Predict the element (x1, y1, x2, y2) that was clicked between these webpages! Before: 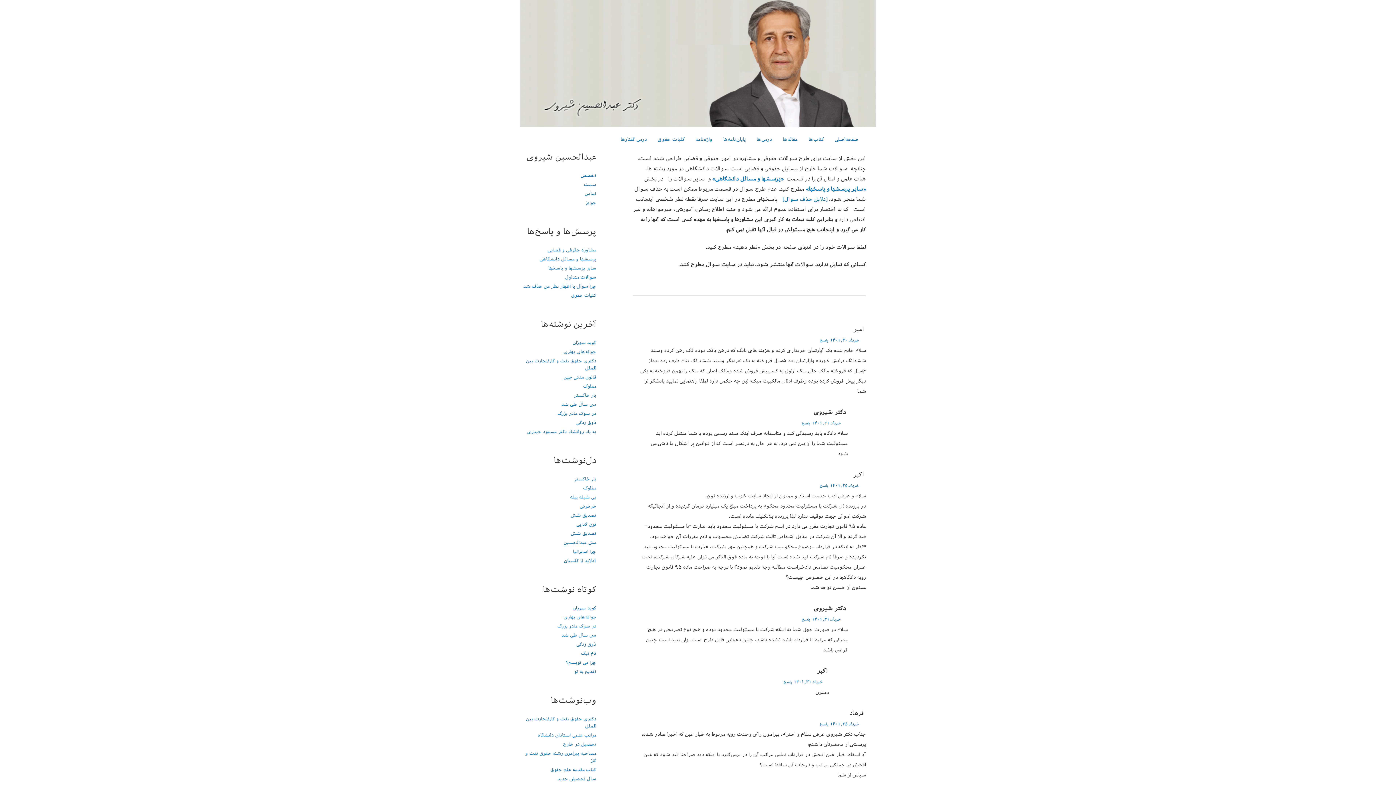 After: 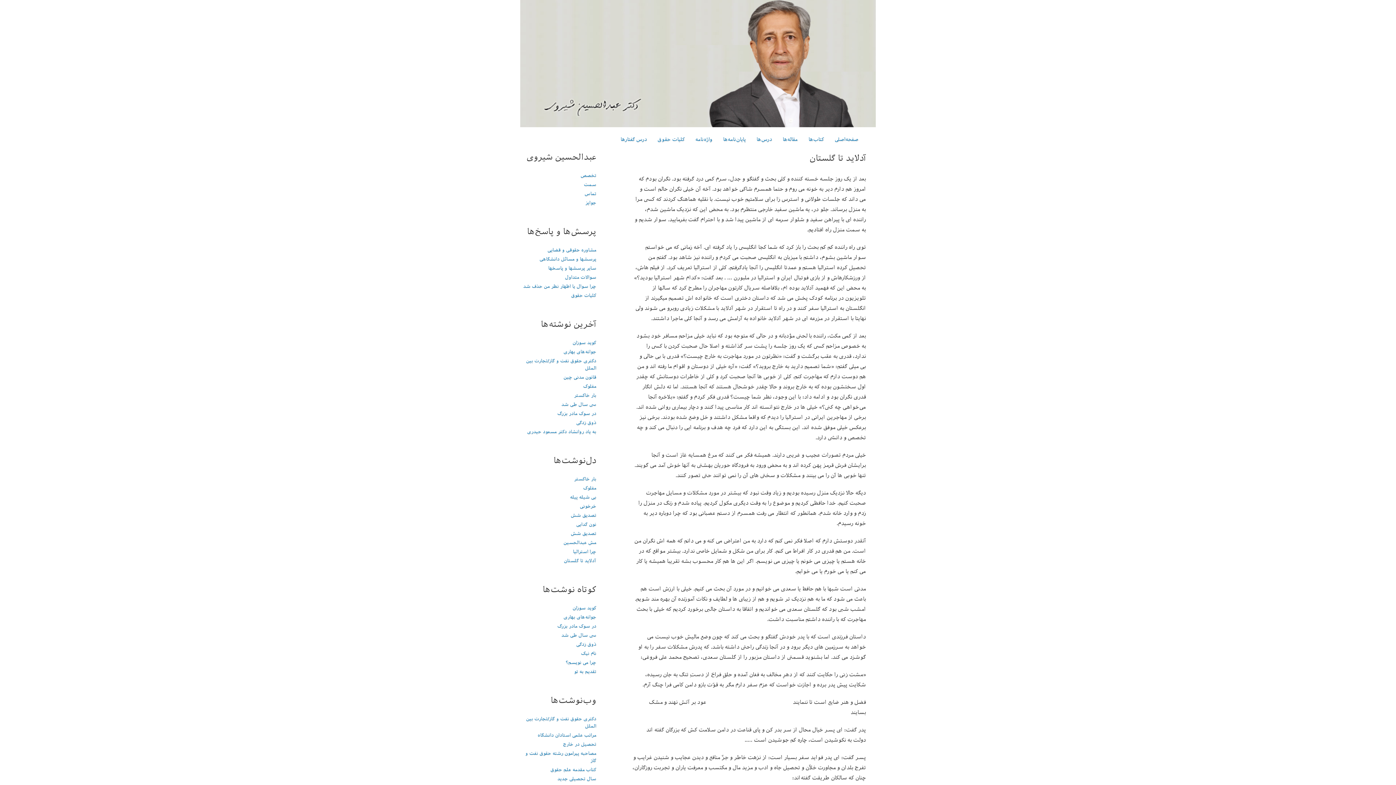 Action: bbox: (564, 558, 596, 563) label: آدلاید تا گلستان